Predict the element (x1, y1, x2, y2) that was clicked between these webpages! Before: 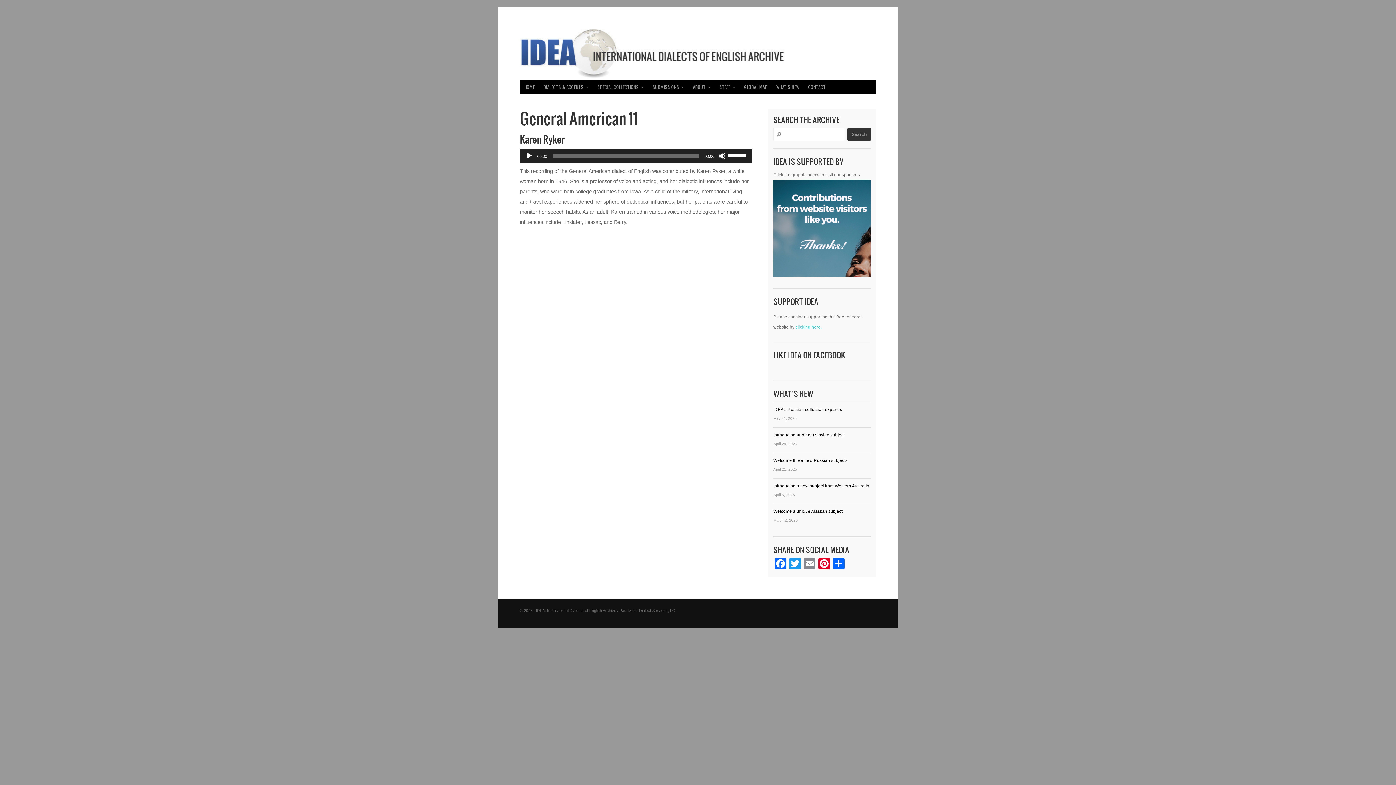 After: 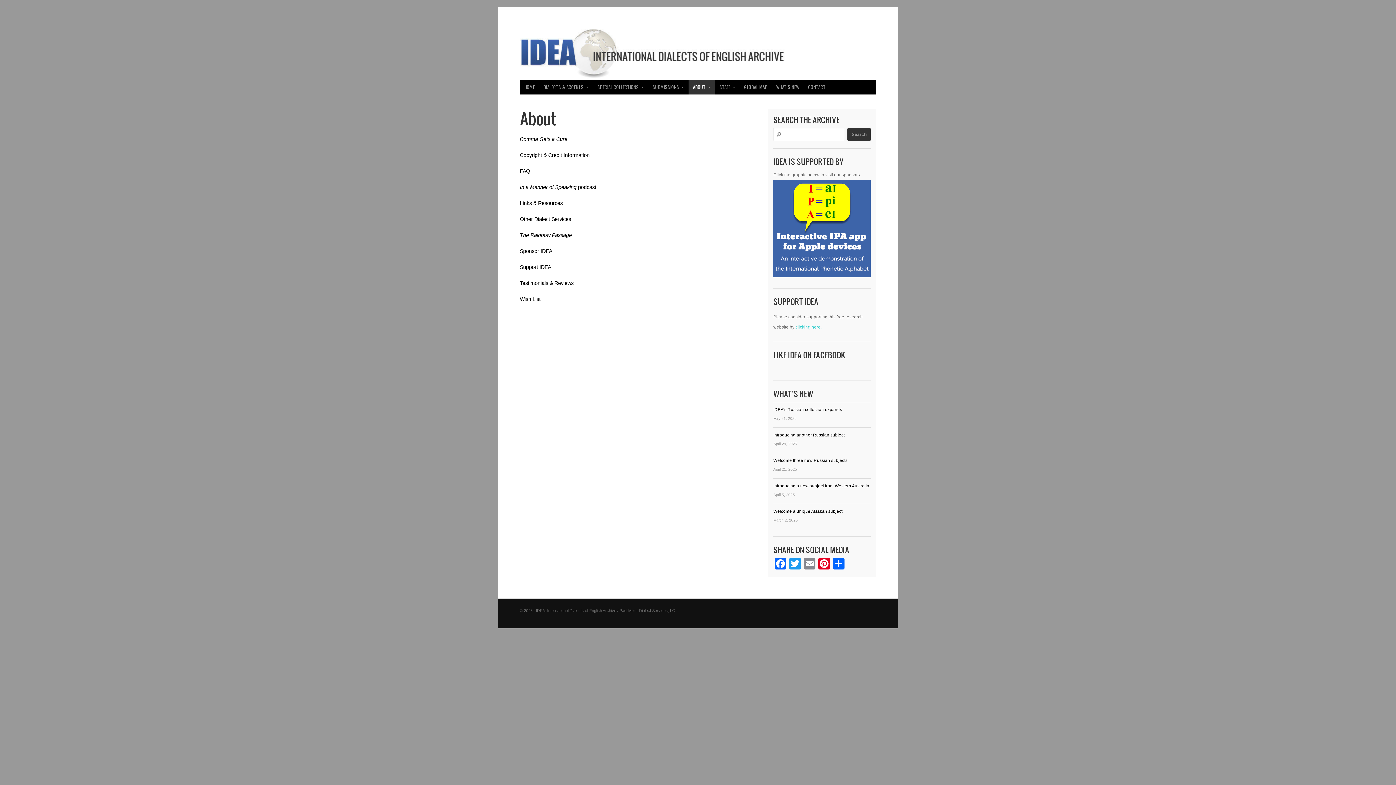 Action: bbox: (688, 80, 715, 94) label: ABOUT